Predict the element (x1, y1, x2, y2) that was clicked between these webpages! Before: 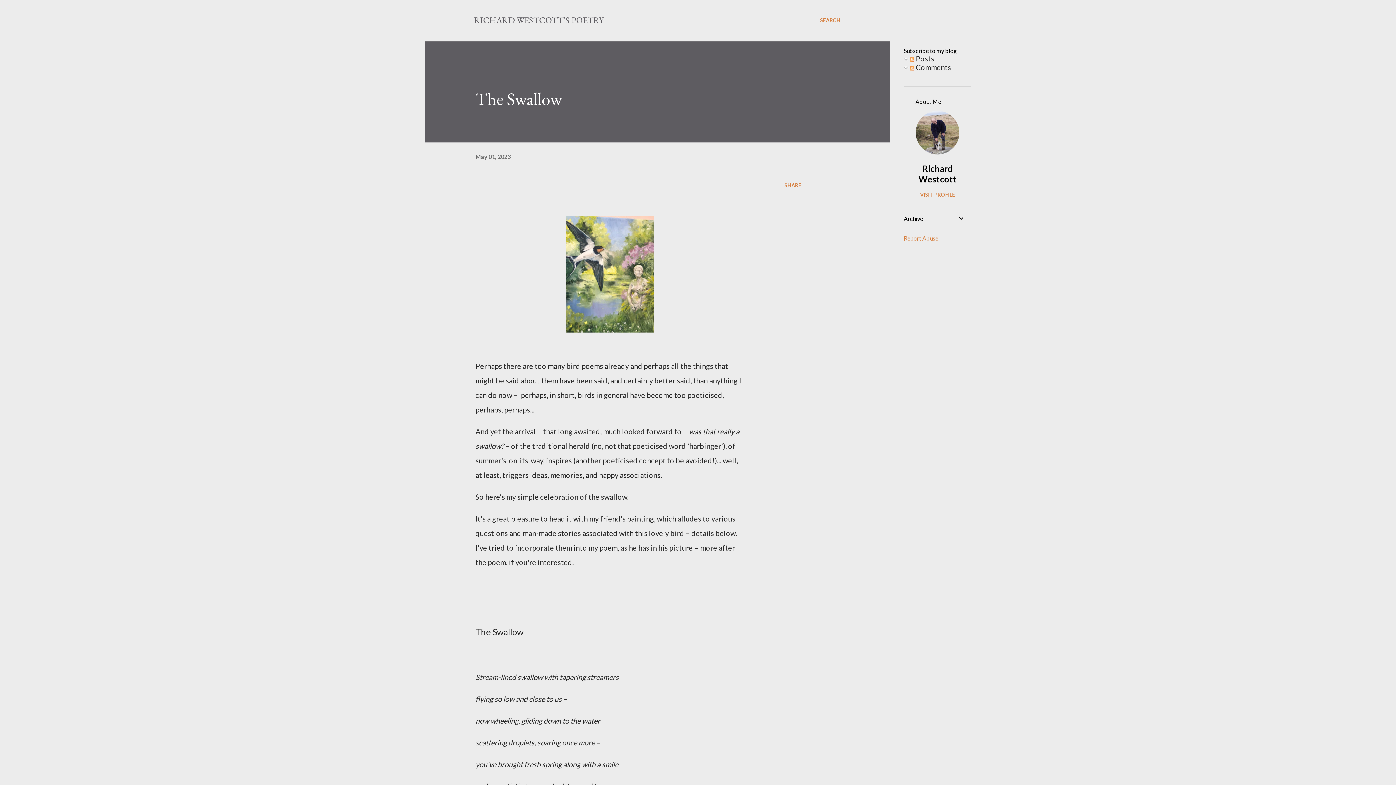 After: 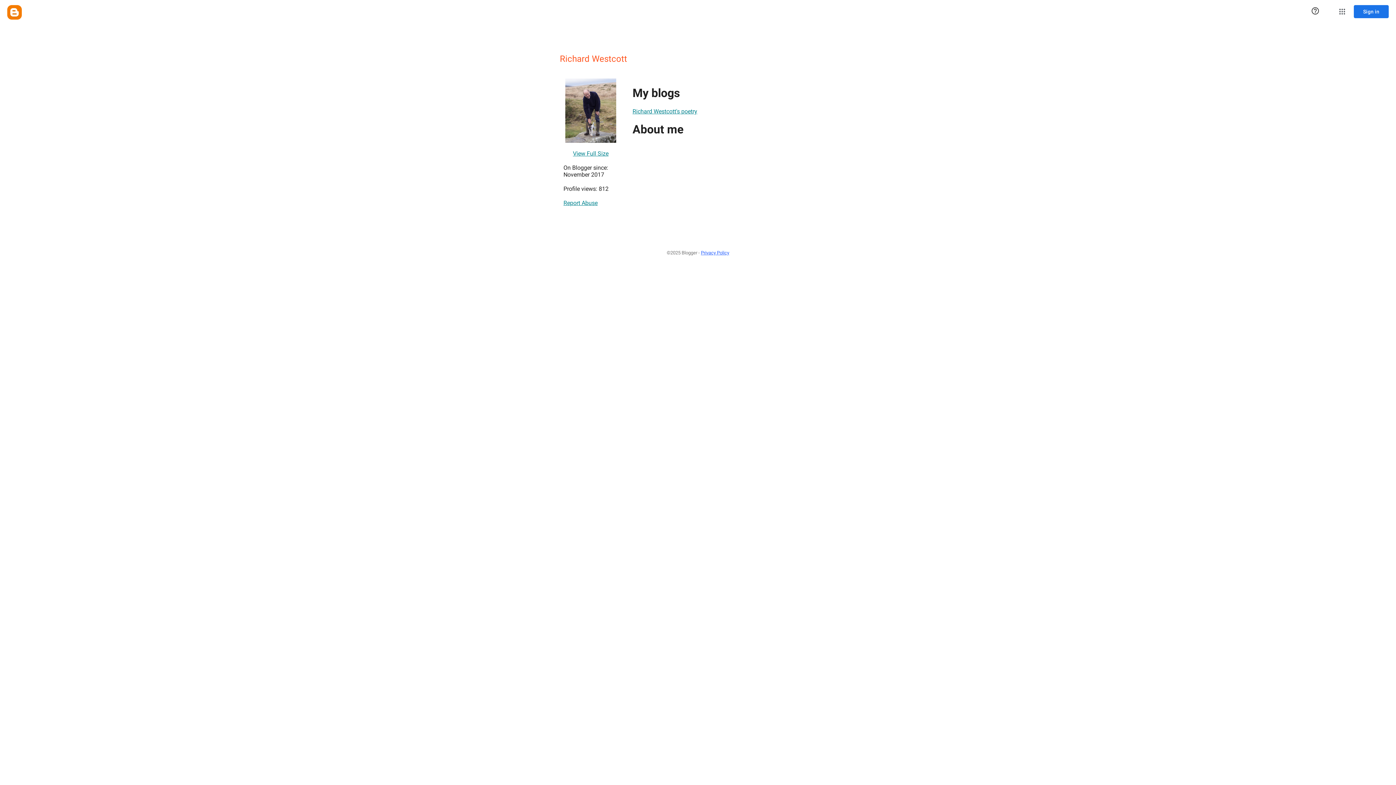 Action: bbox: (904, 191, 971, 197) label: VISIT PROFILE